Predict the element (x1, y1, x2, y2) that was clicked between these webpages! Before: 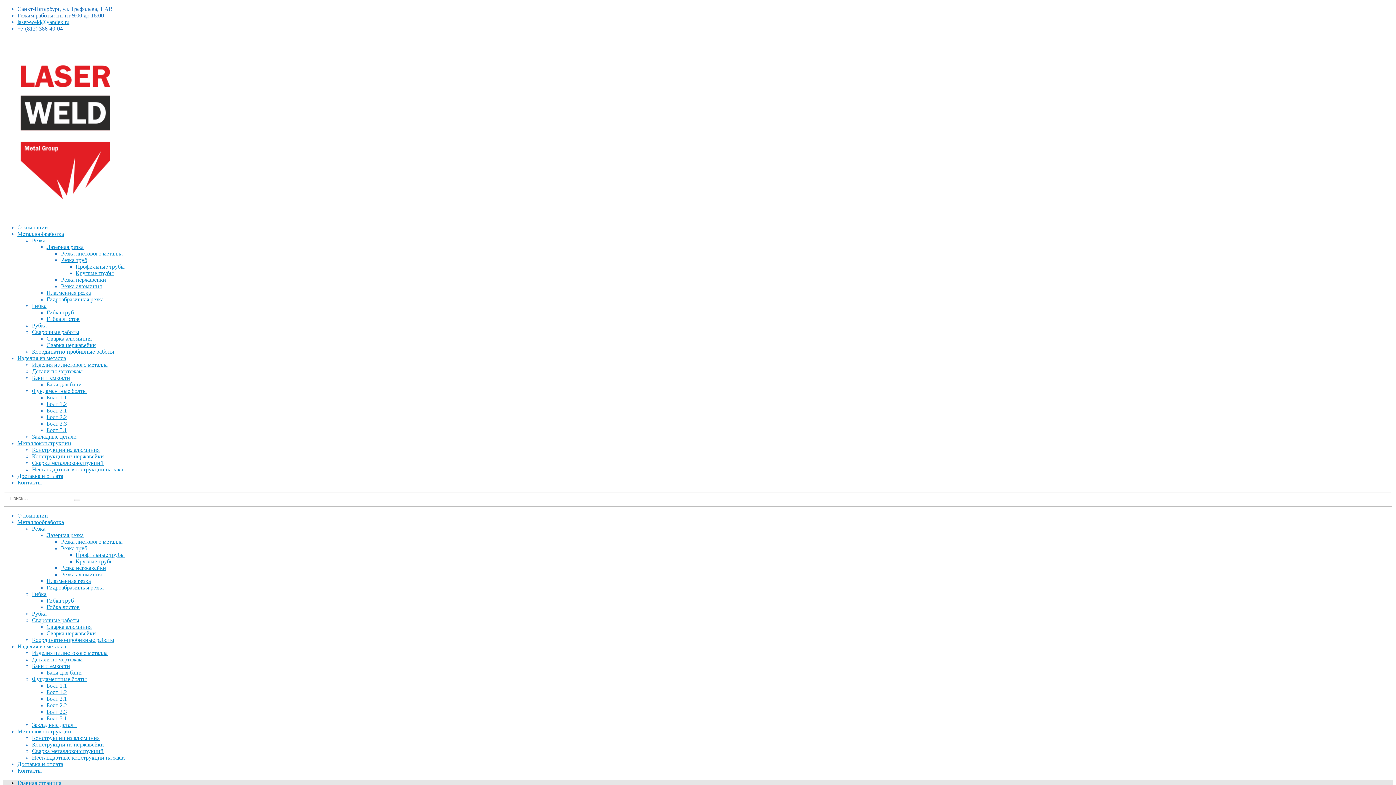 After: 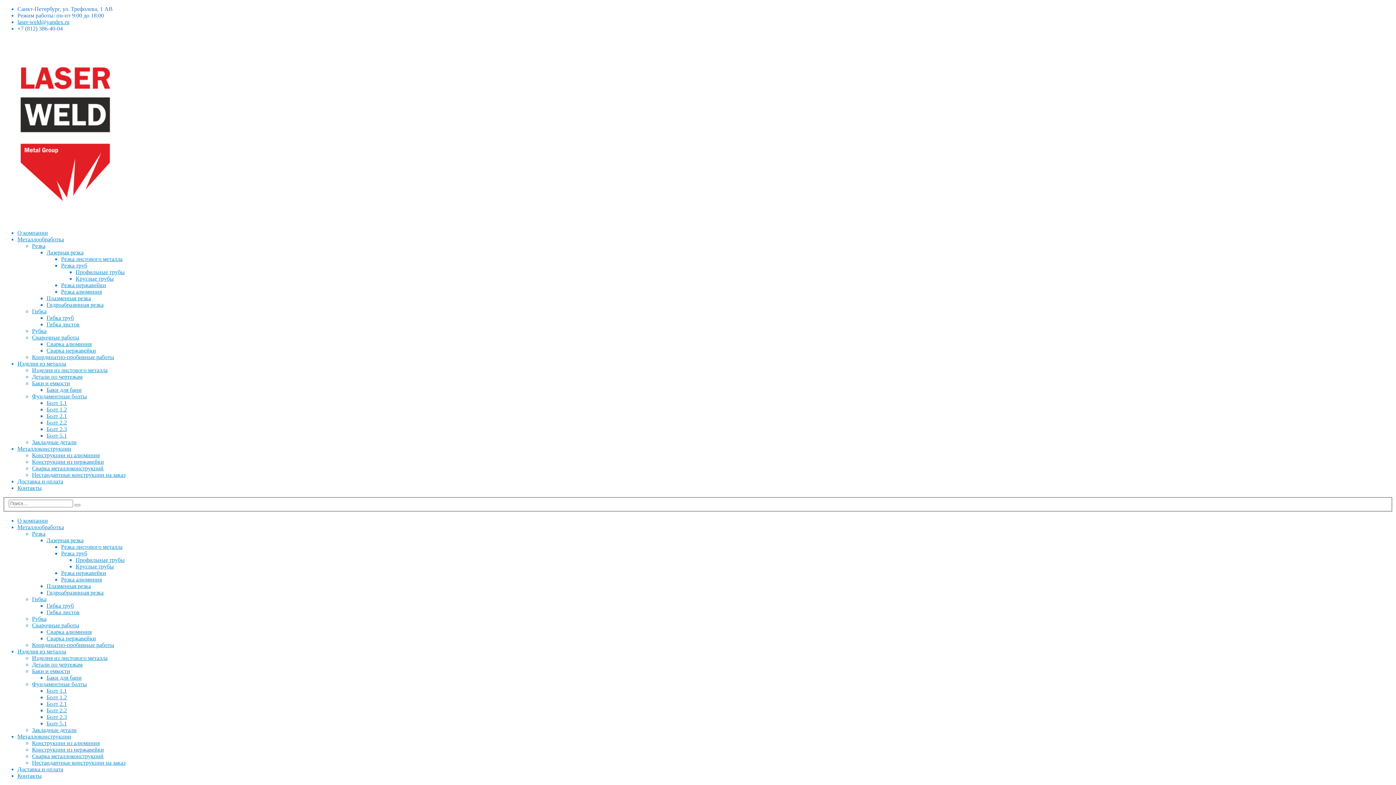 Action: label: Главная страница bbox: (17, 780, 61, 786)